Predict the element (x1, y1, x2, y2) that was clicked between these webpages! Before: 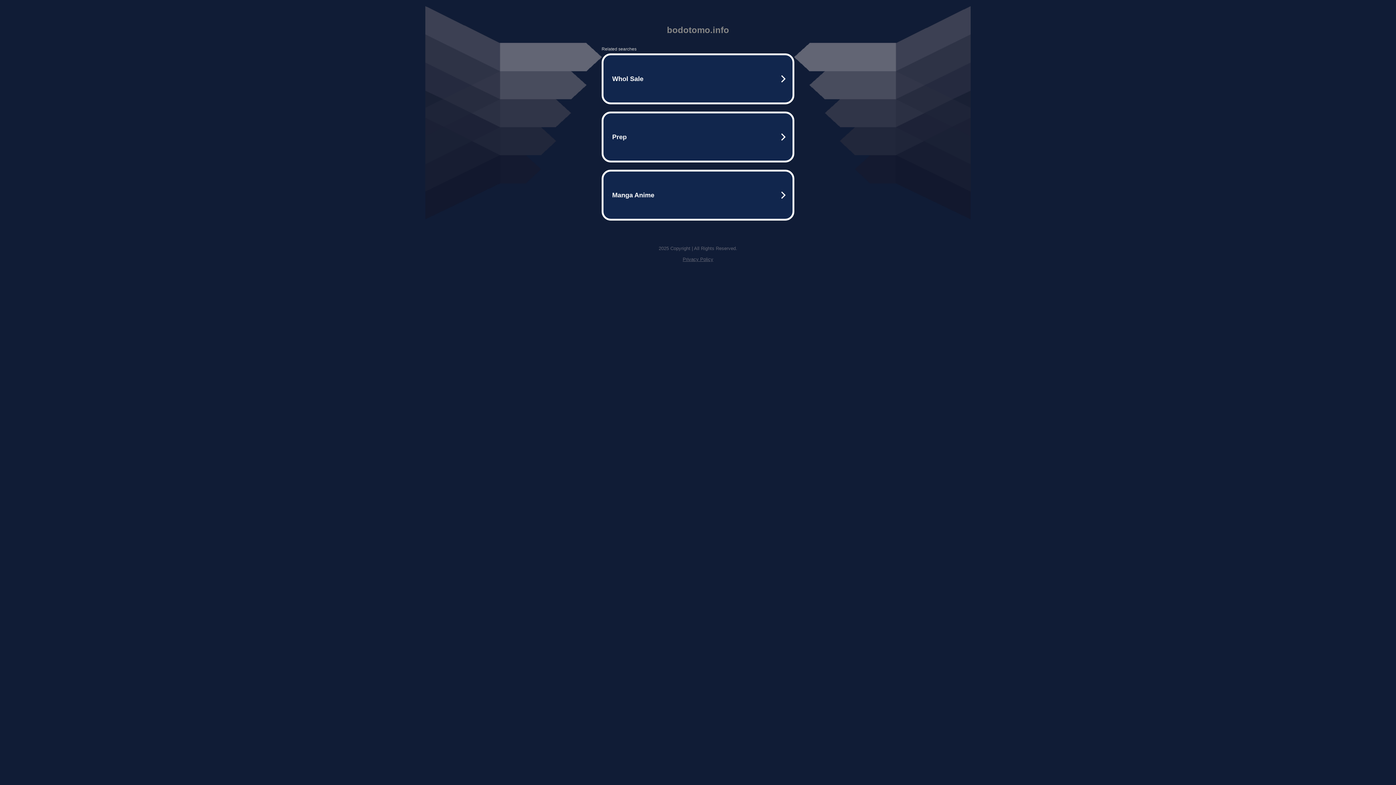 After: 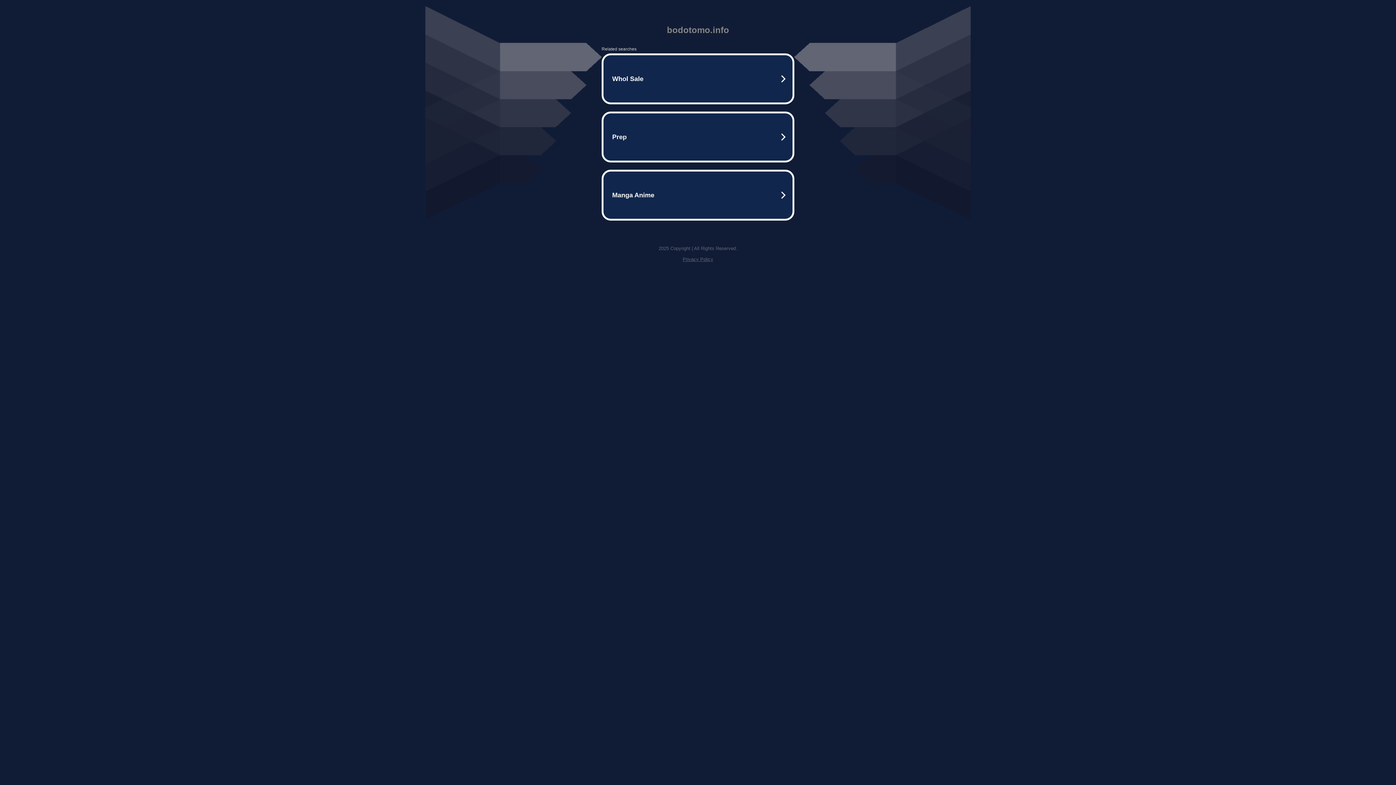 Action: bbox: (682, 256, 713, 262) label: Privacy Policy